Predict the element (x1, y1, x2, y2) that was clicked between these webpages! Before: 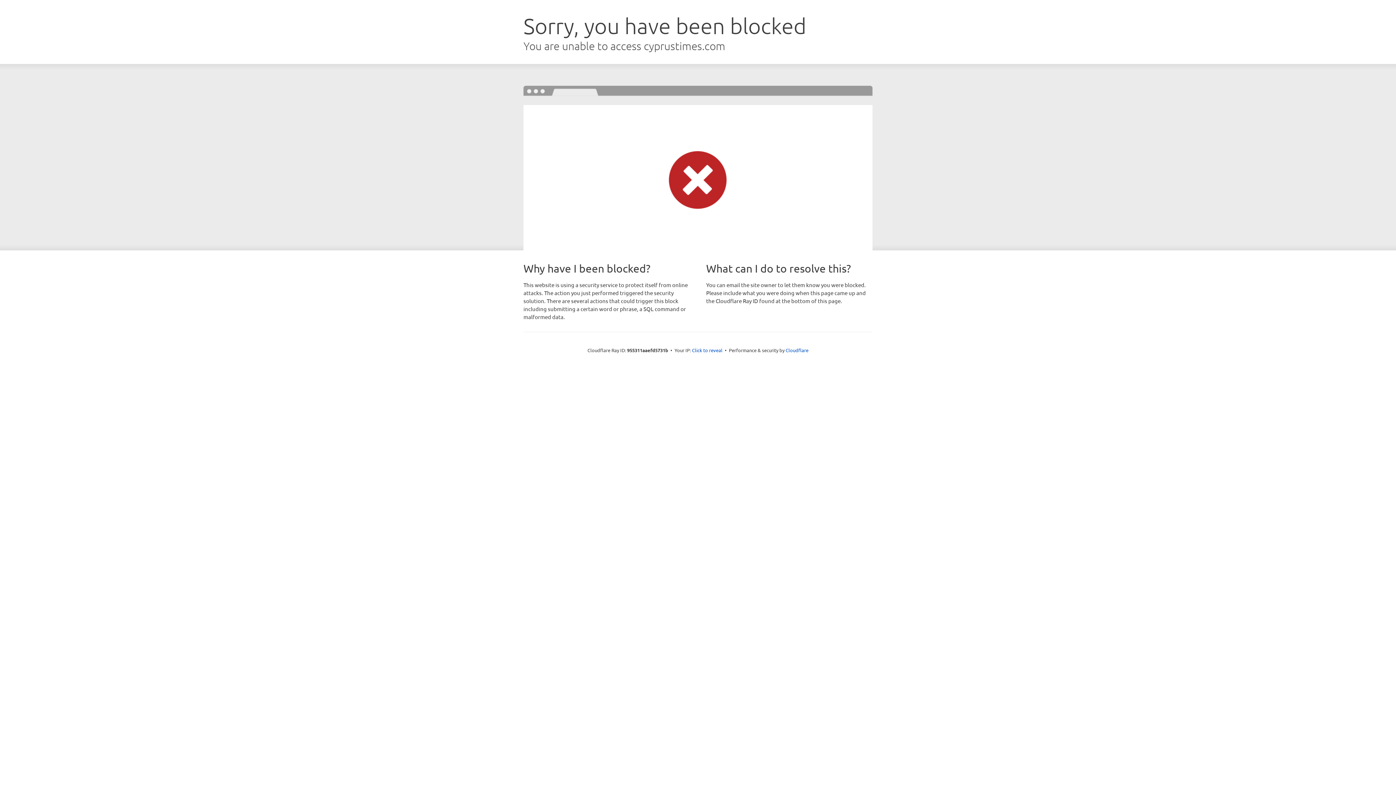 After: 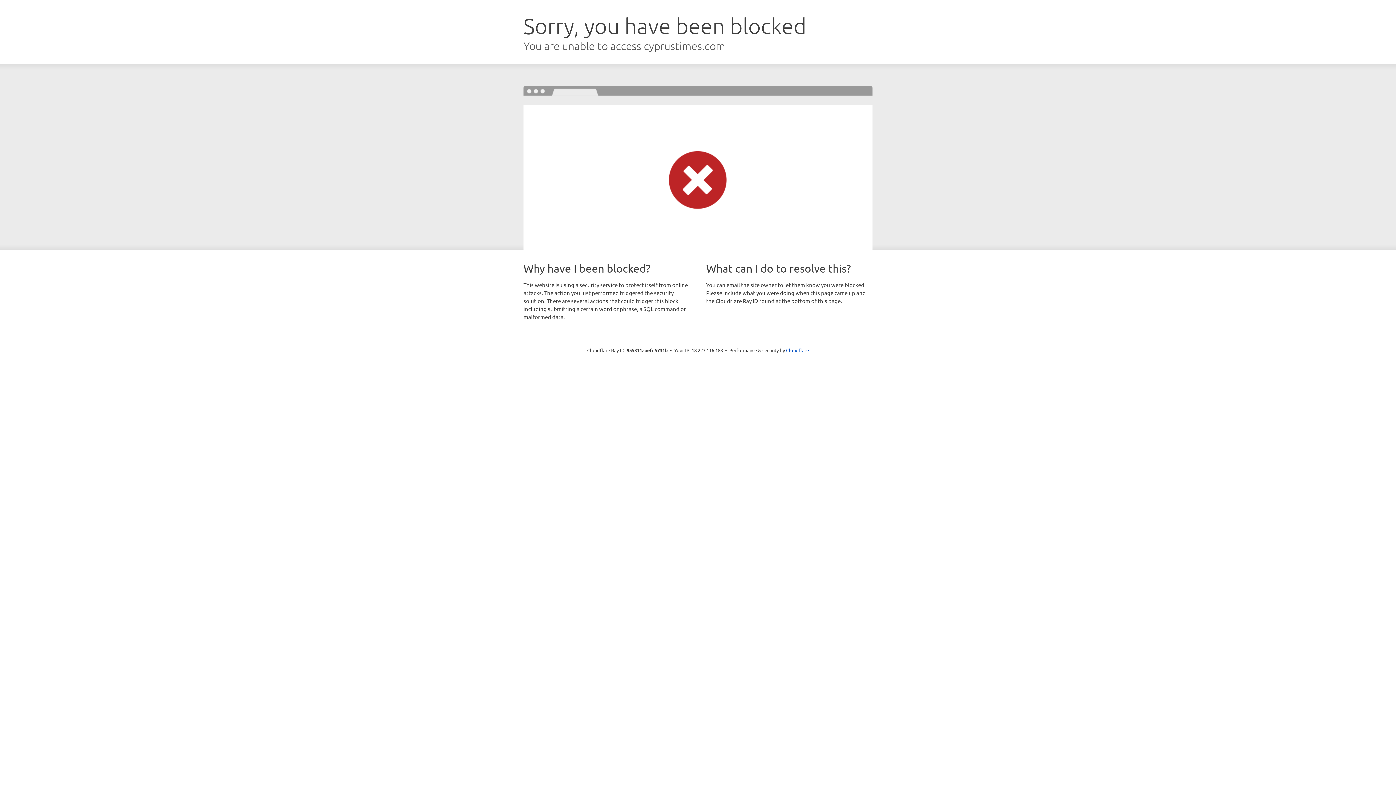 Action: label: Click to reveal bbox: (692, 346, 722, 353)